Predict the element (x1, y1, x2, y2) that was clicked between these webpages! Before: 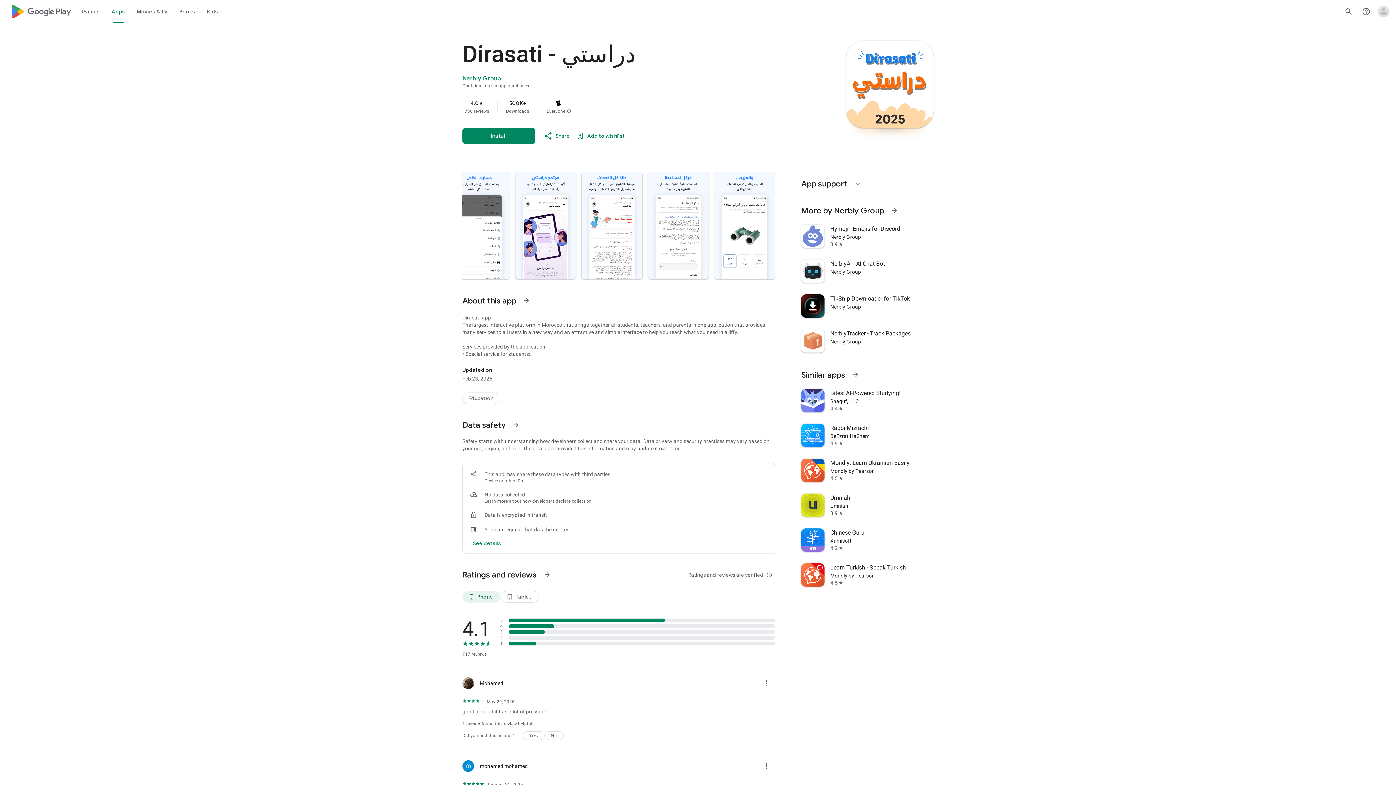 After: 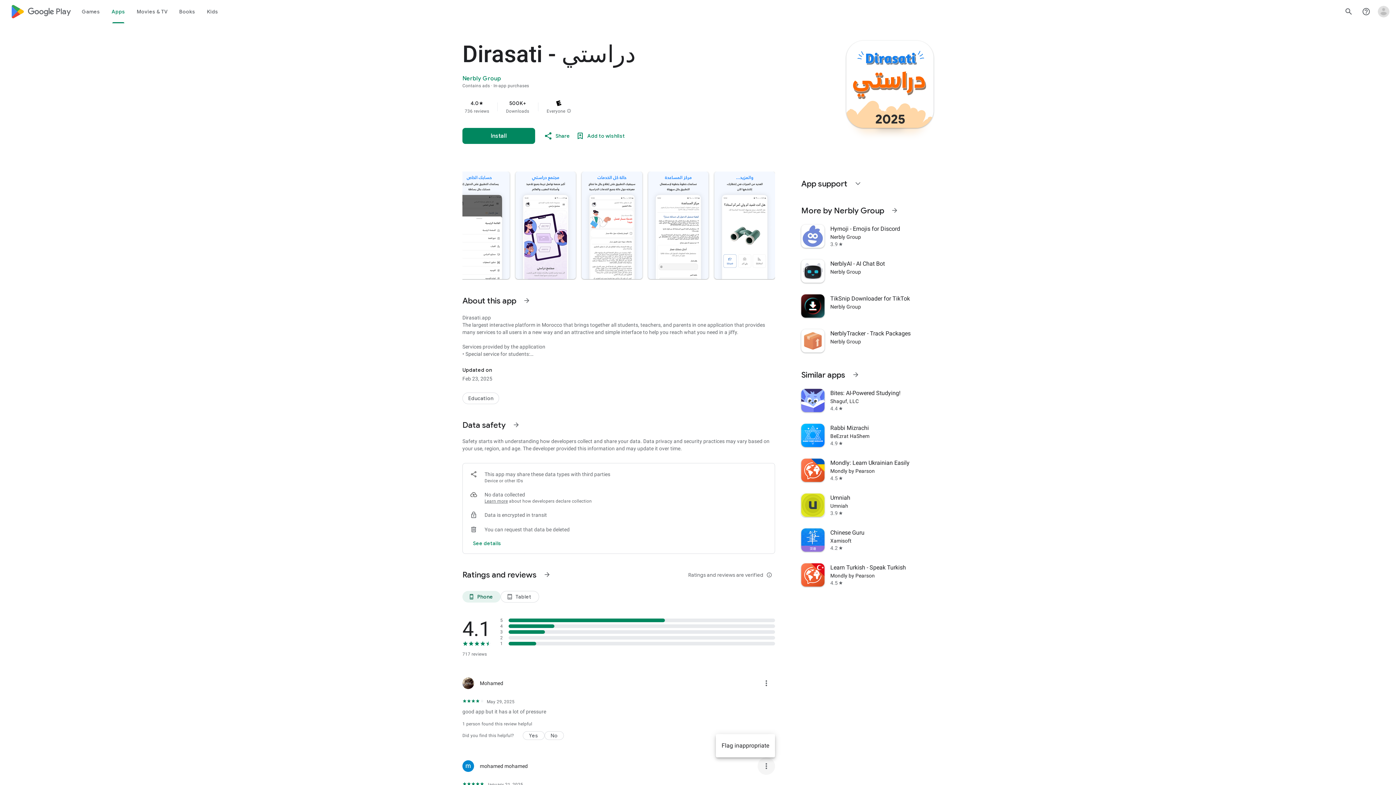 Action: label: More review actions bbox: (757, 757, 775, 775)